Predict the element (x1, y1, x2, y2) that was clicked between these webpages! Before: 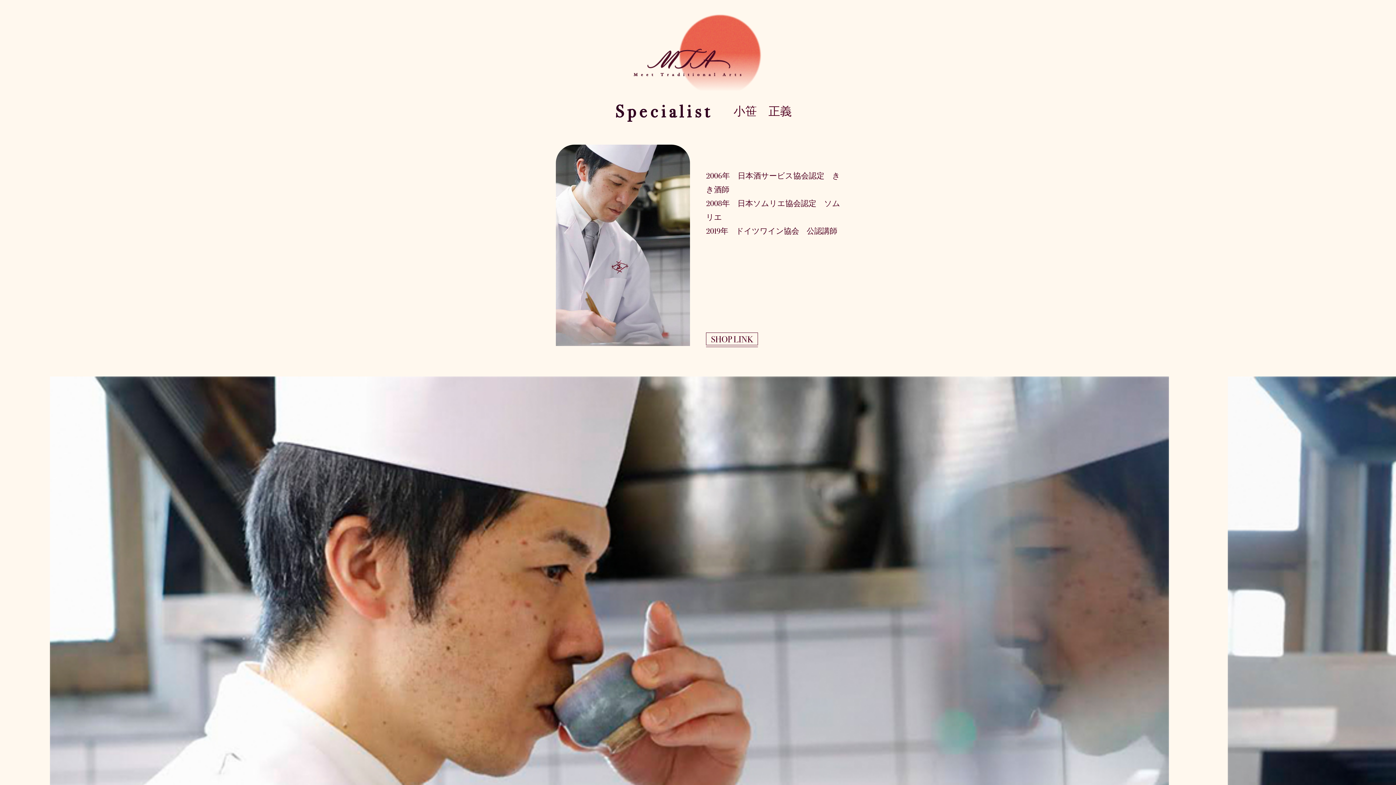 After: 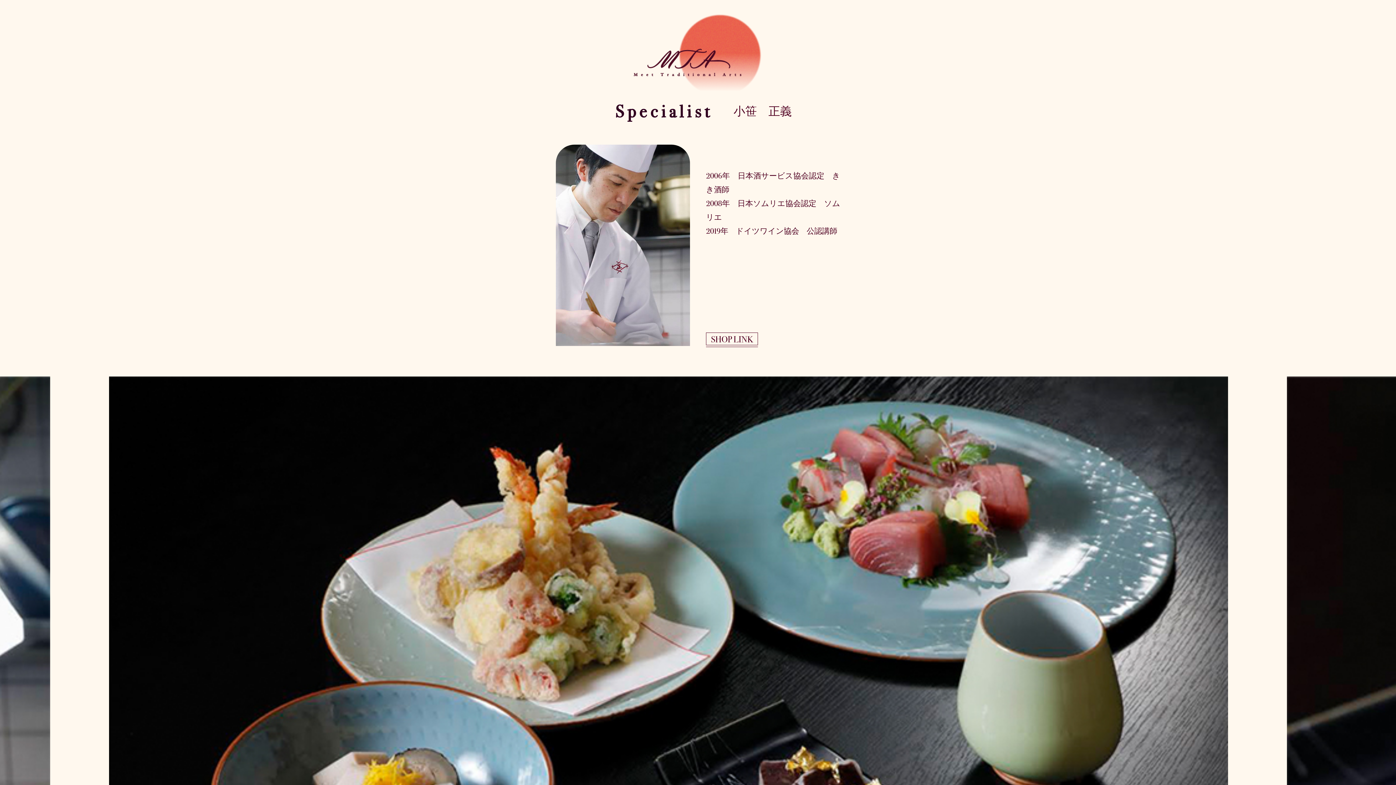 Action: bbox: (711, 334, 753, 344) label: SHOP LINK